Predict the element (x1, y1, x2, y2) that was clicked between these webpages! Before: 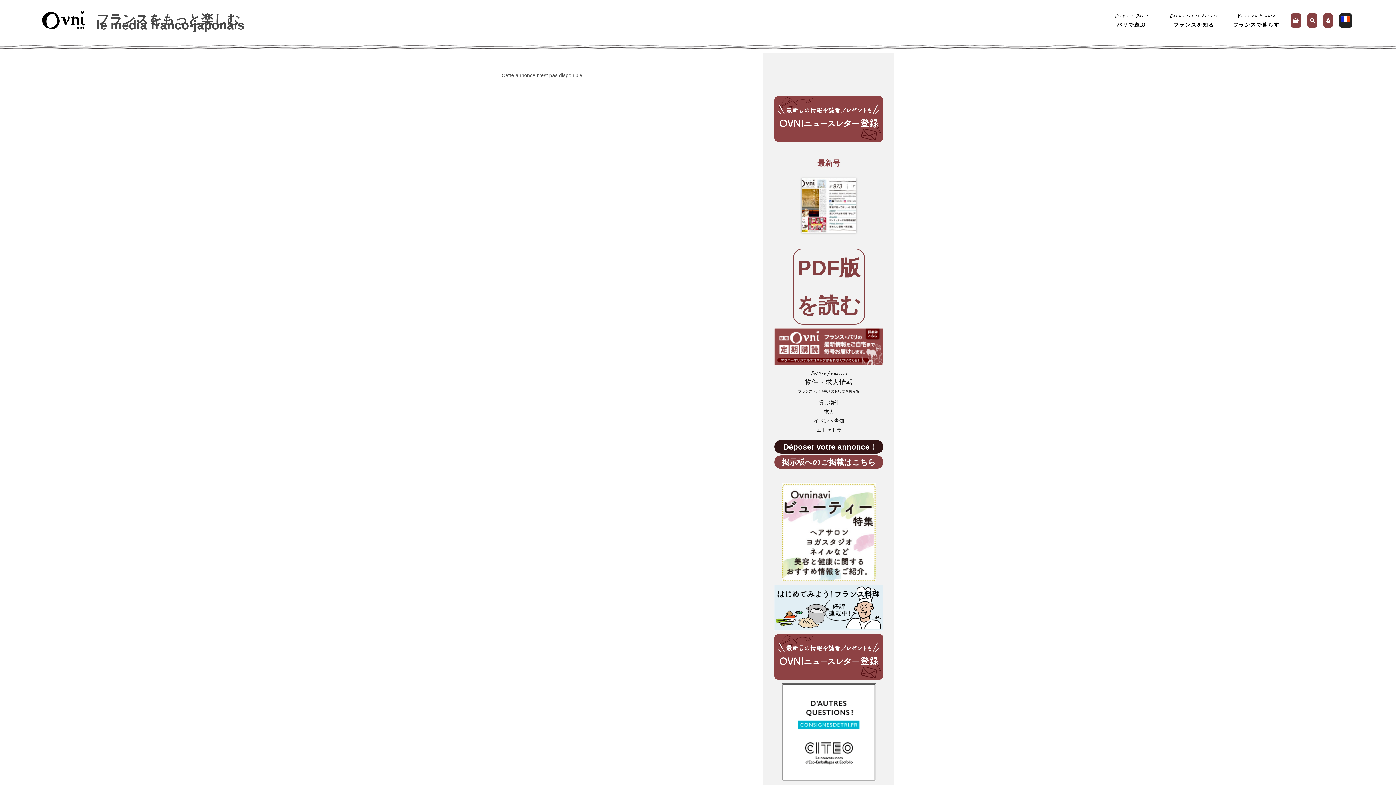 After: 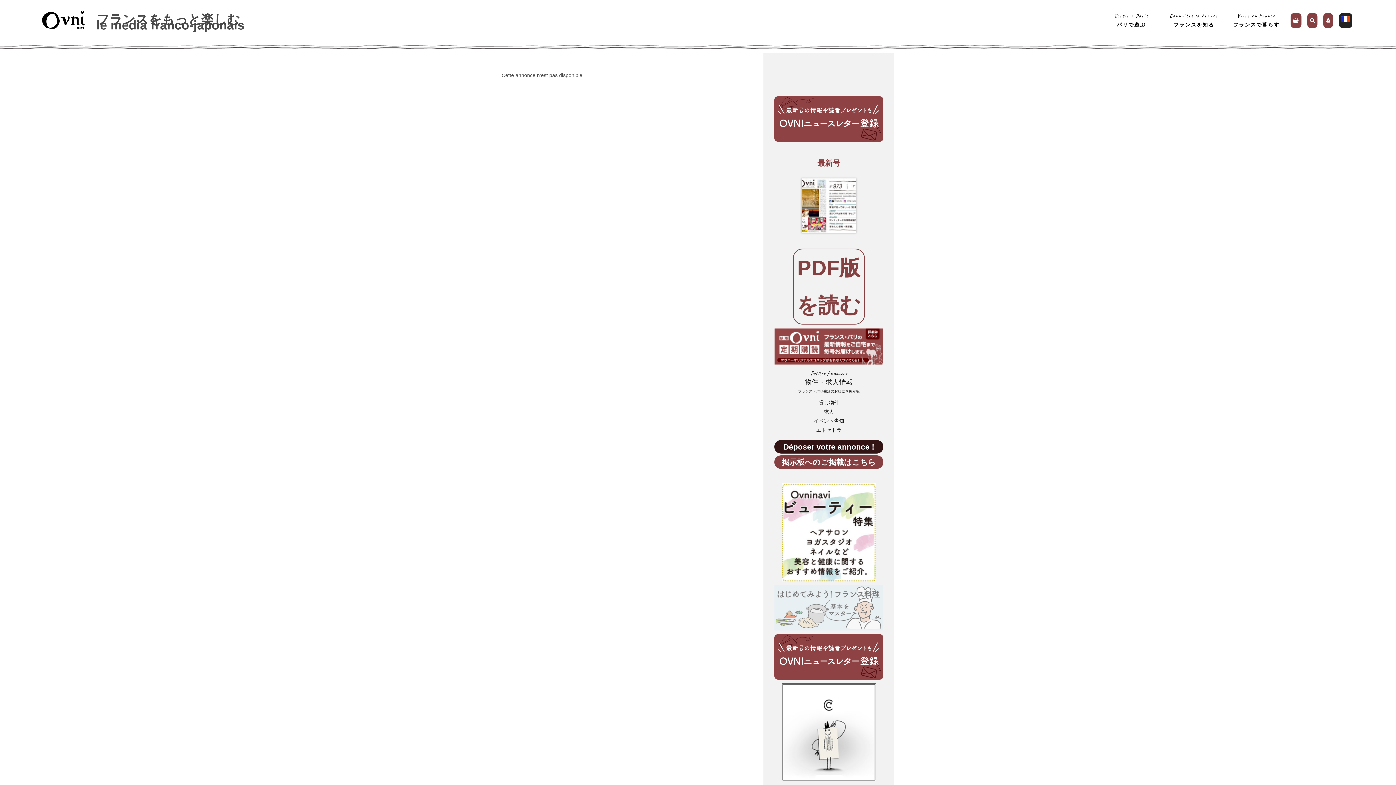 Action: bbox: (774, 604, 883, 610)